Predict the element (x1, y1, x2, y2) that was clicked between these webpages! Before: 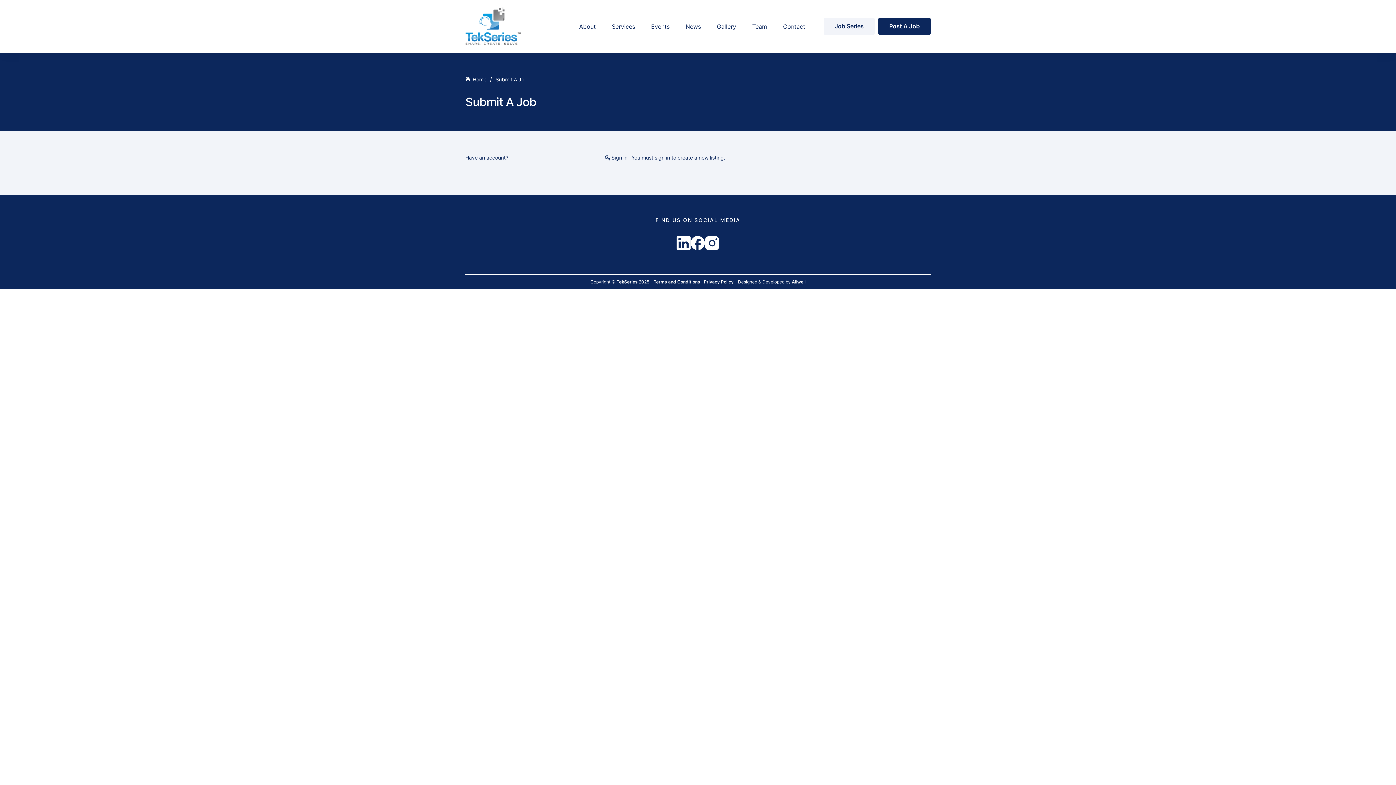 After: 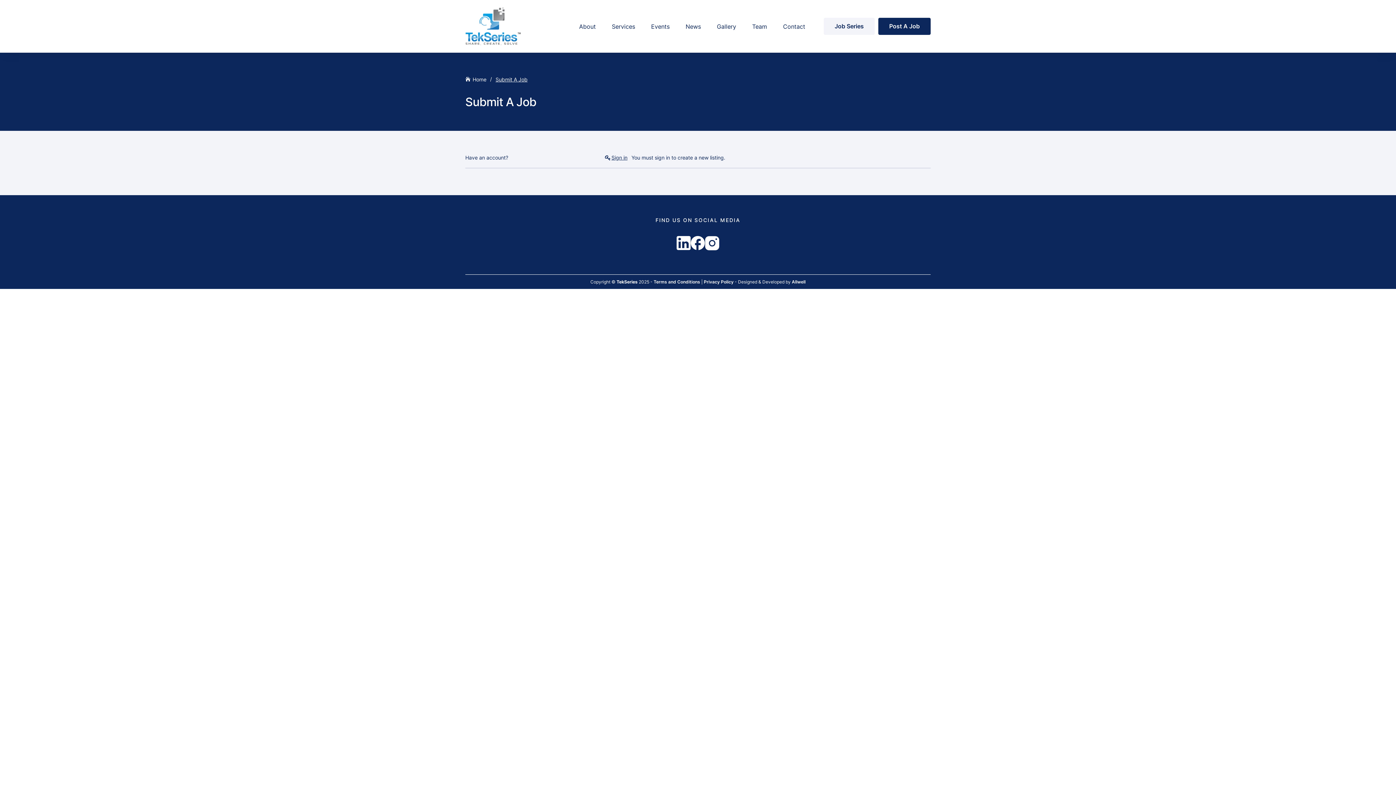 Action: bbox: (705, 245, 719, 251)